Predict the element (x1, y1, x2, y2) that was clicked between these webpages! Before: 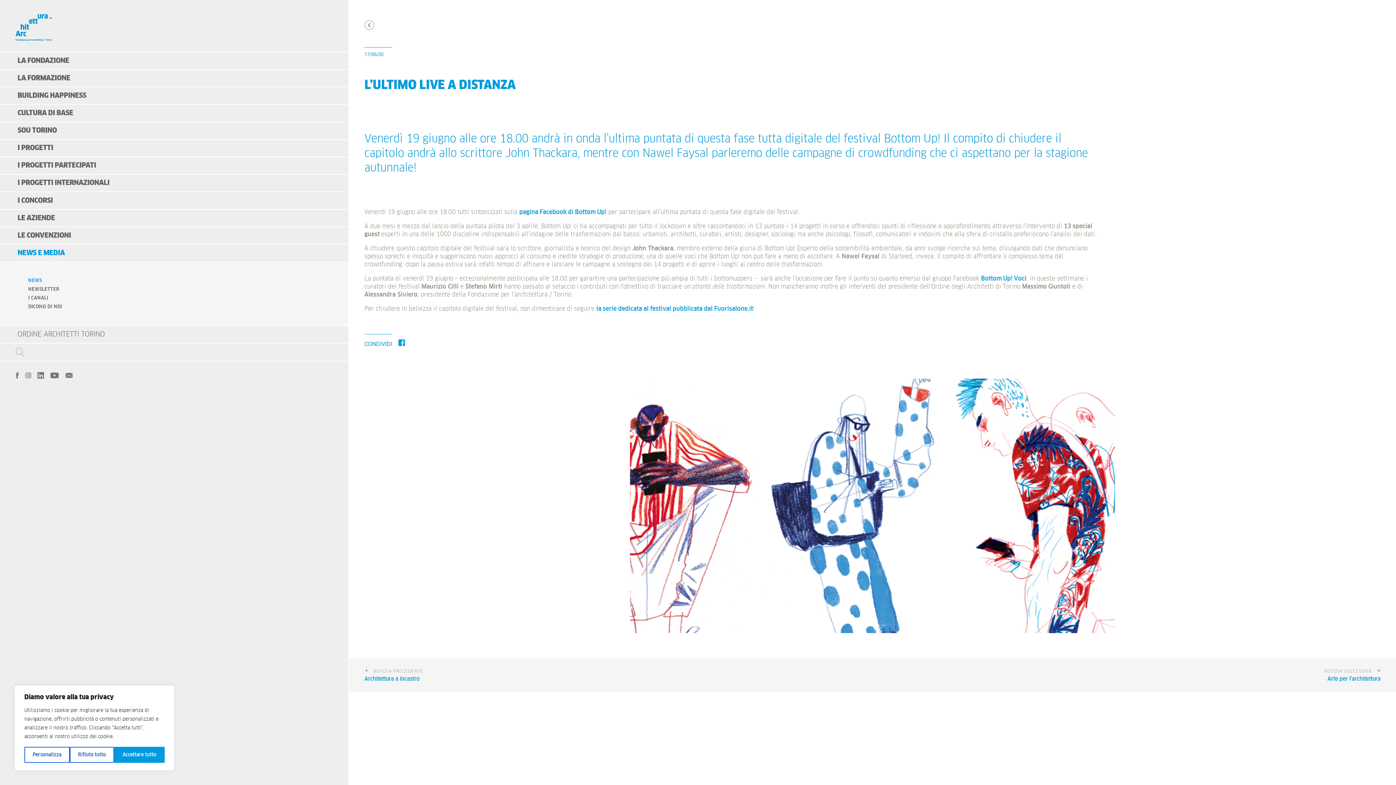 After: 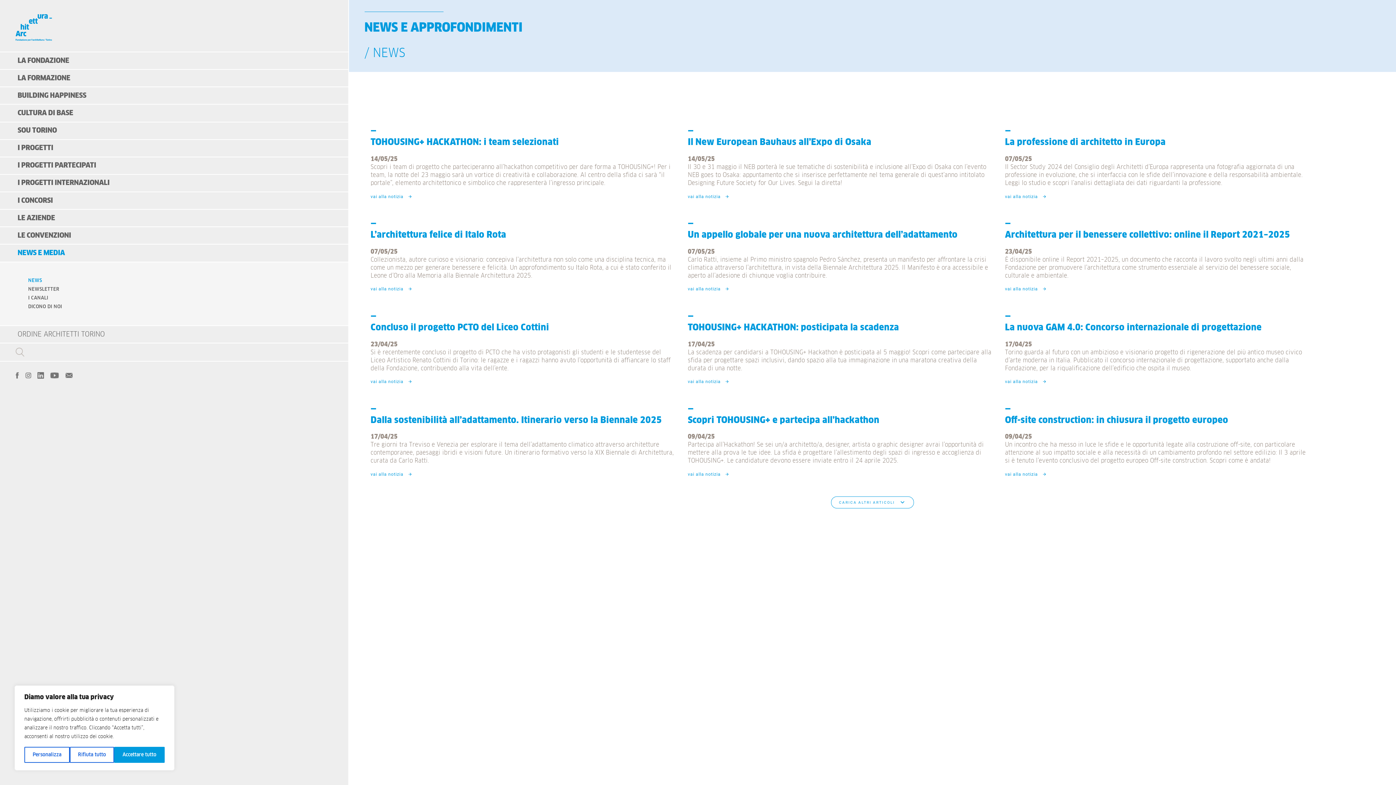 Action: bbox: (364, 20, 374, 29)